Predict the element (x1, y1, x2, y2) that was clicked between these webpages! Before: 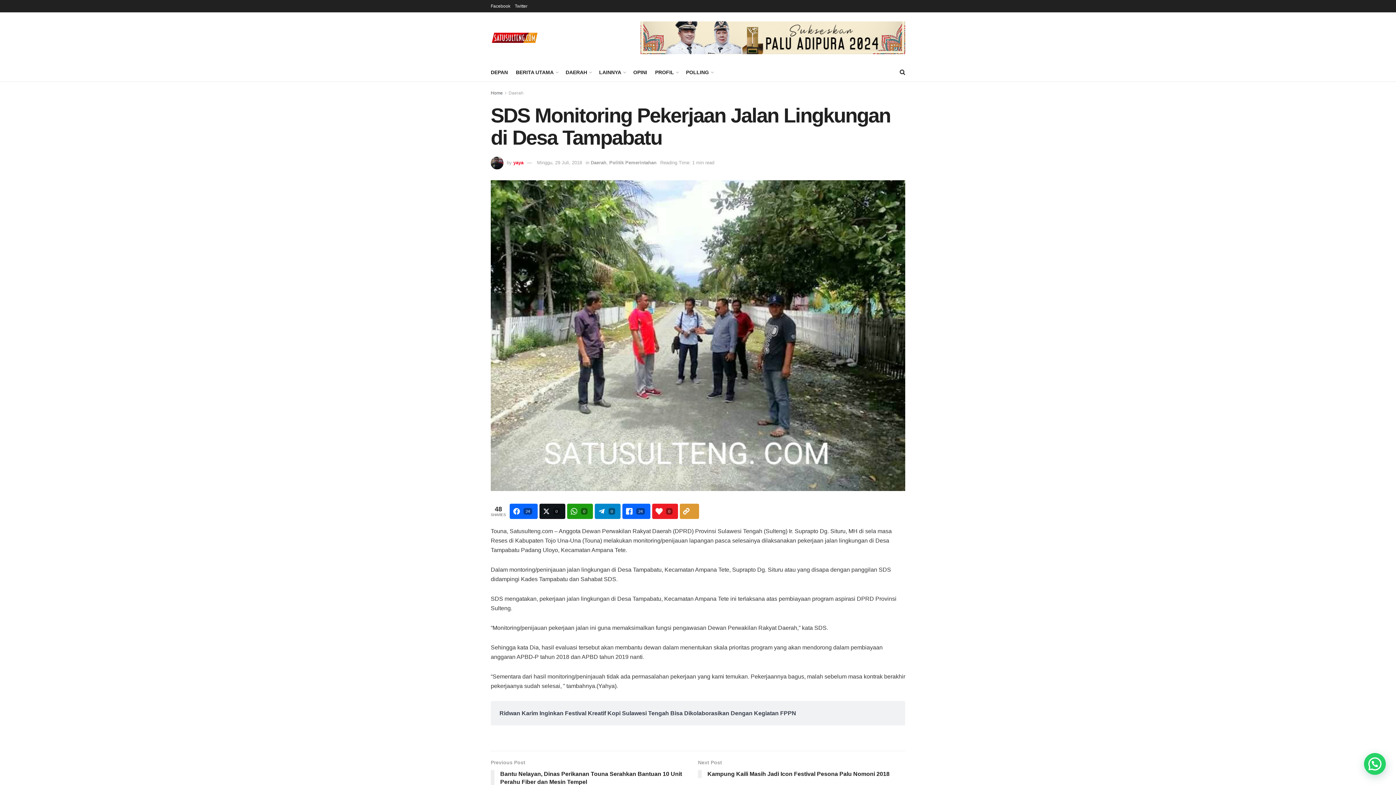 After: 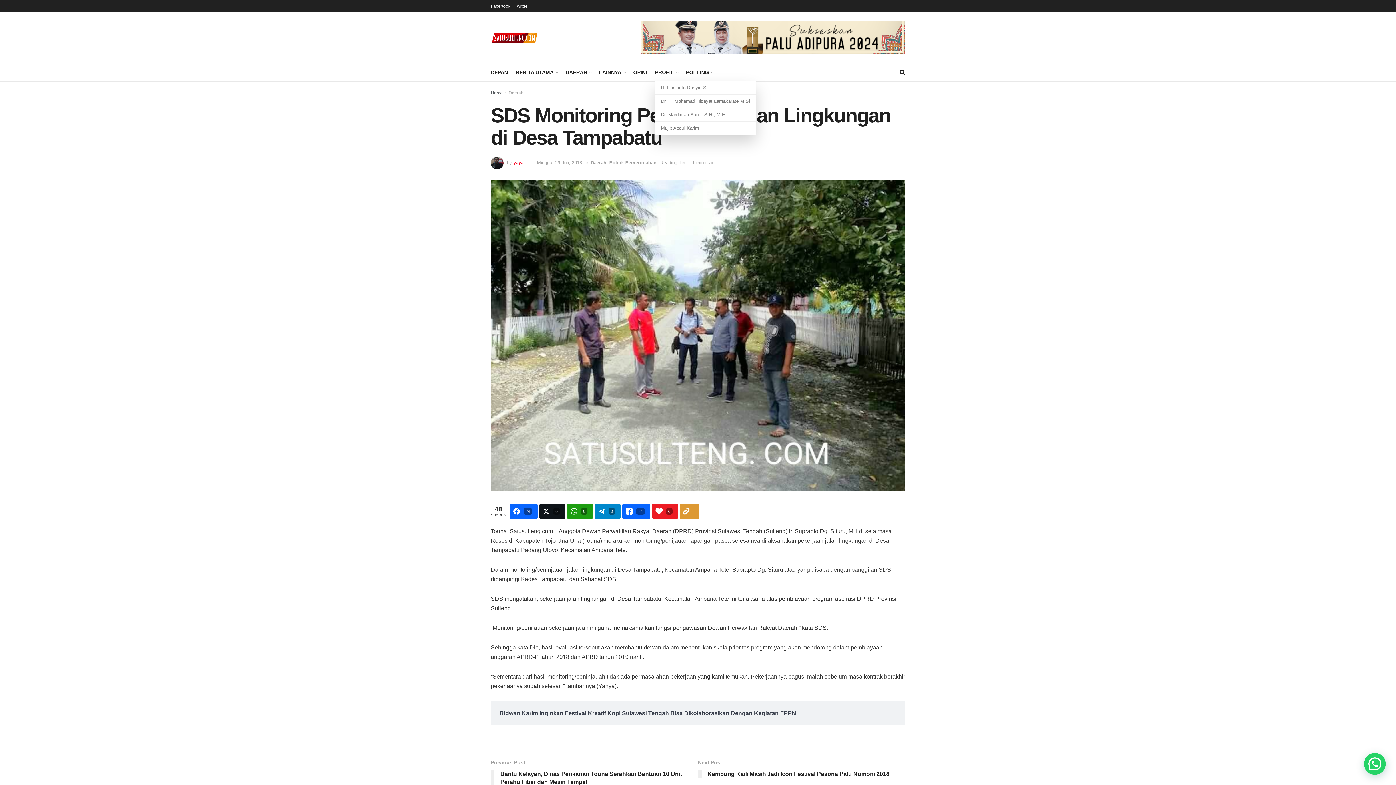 Action: label: PROFIL bbox: (655, 67, 678, 77)